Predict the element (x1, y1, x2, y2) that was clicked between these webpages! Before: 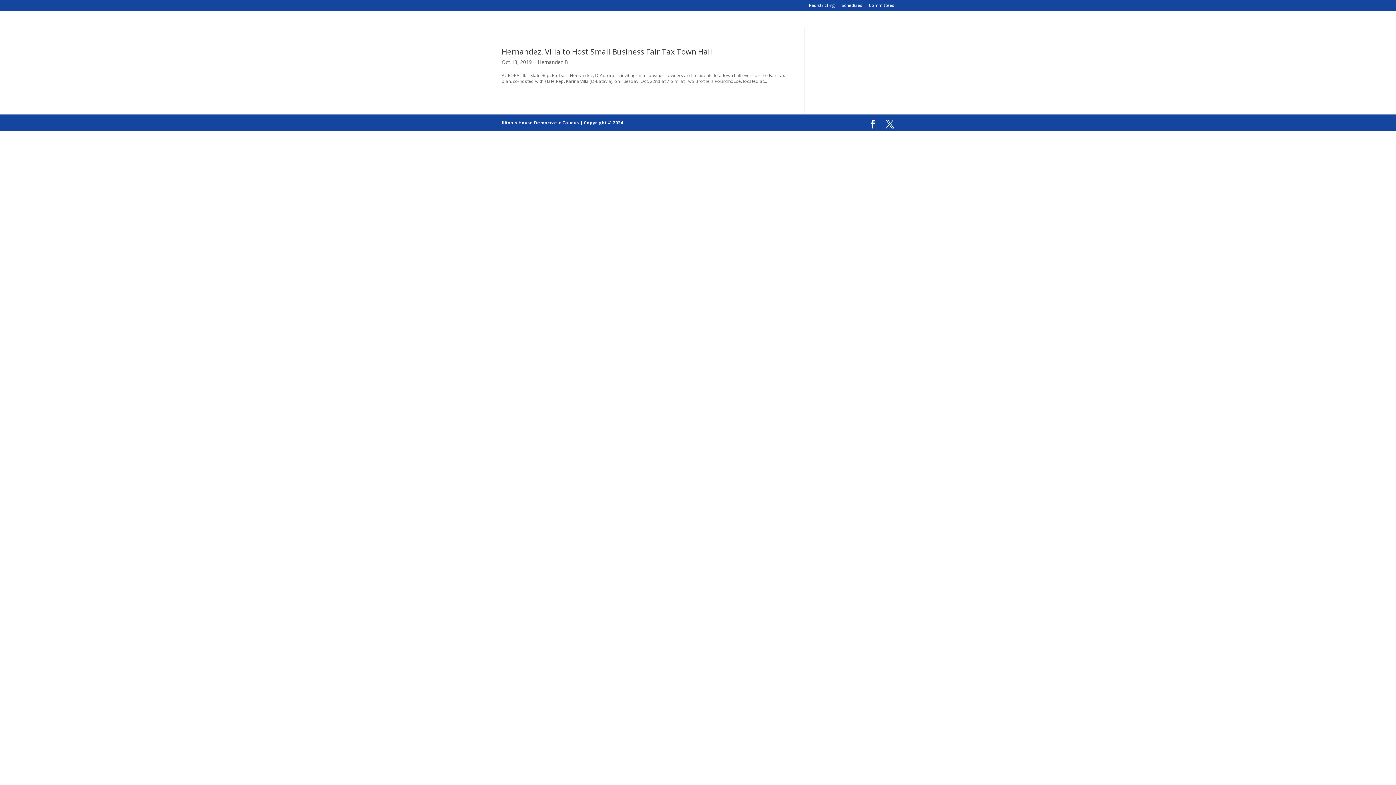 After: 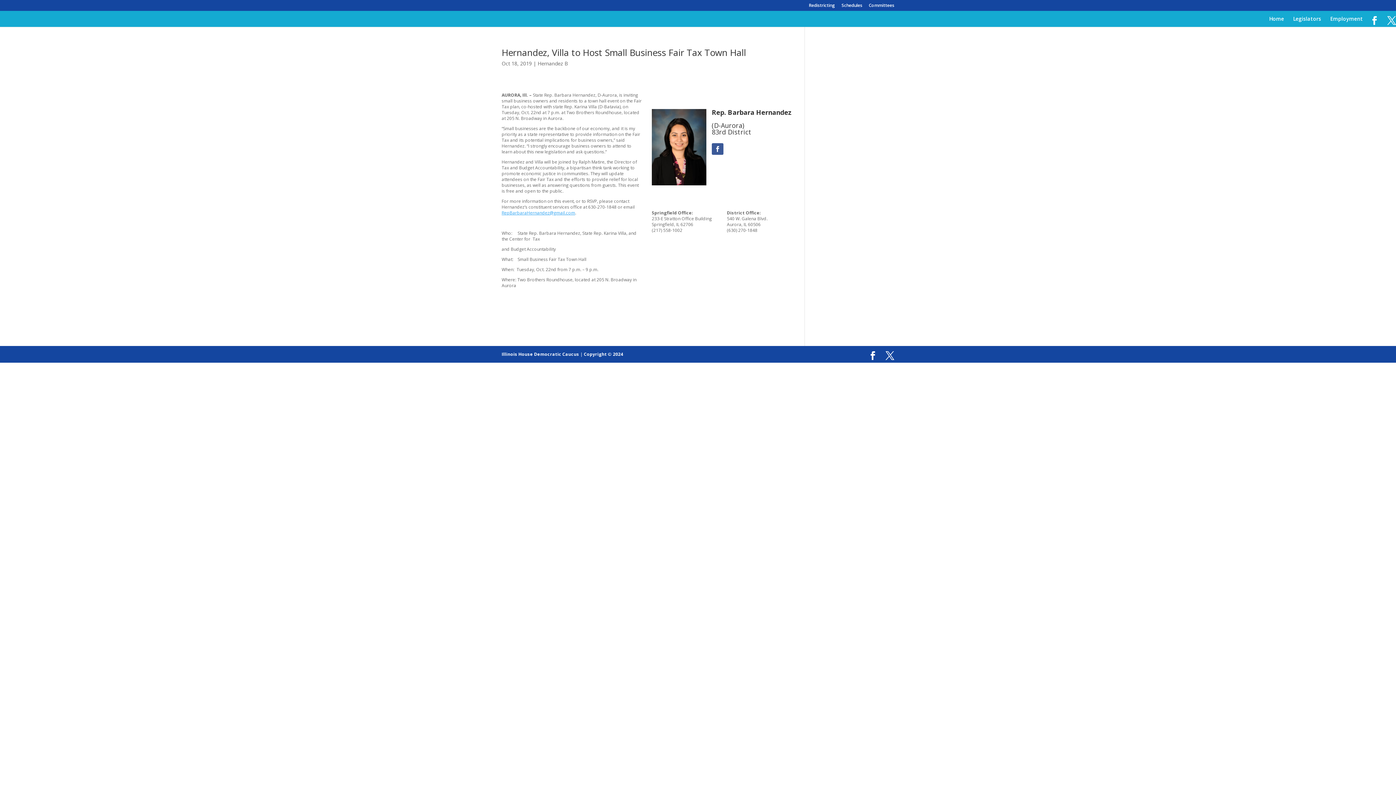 Action: bbox: (501, 46, 712, 56) label: Hernandez, Villa to Host Small Business Fair Tax Town Hall